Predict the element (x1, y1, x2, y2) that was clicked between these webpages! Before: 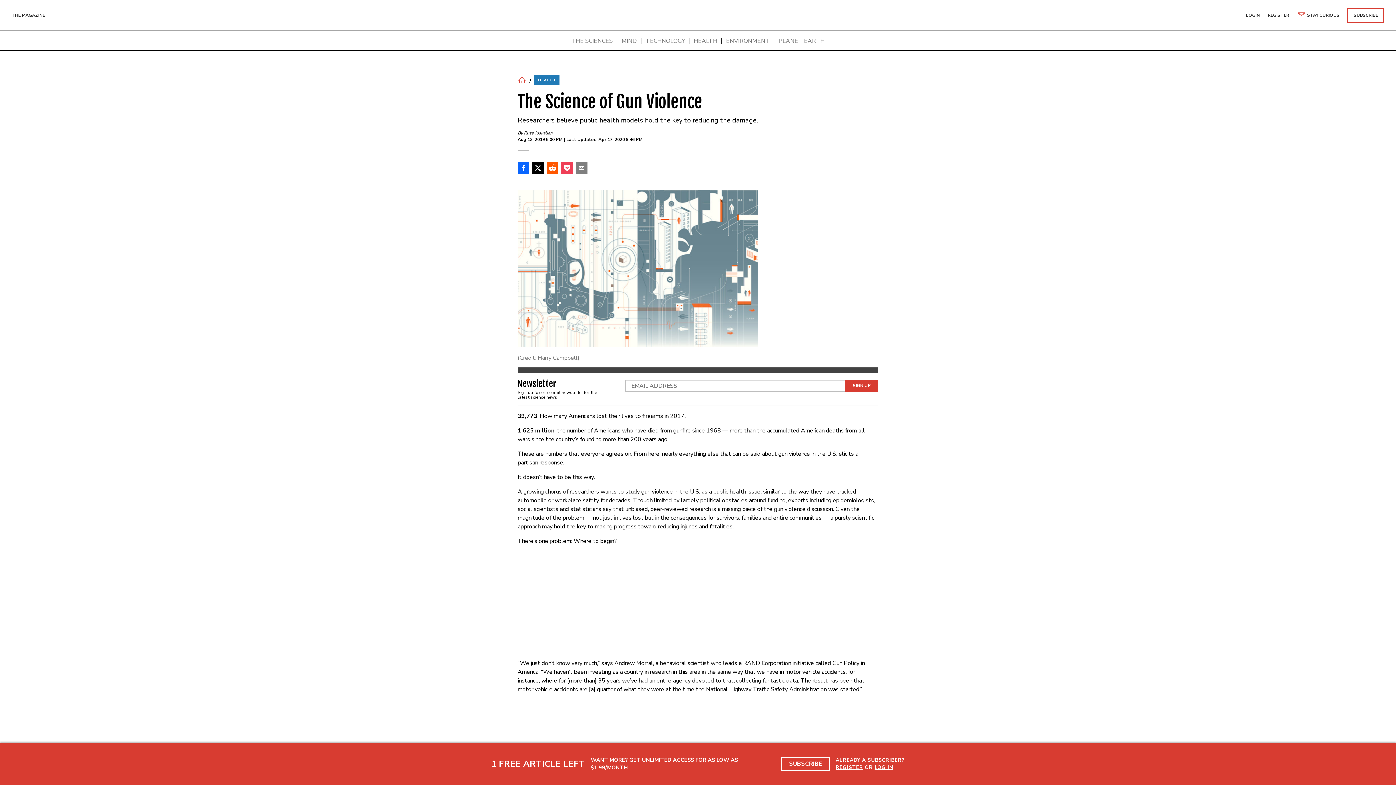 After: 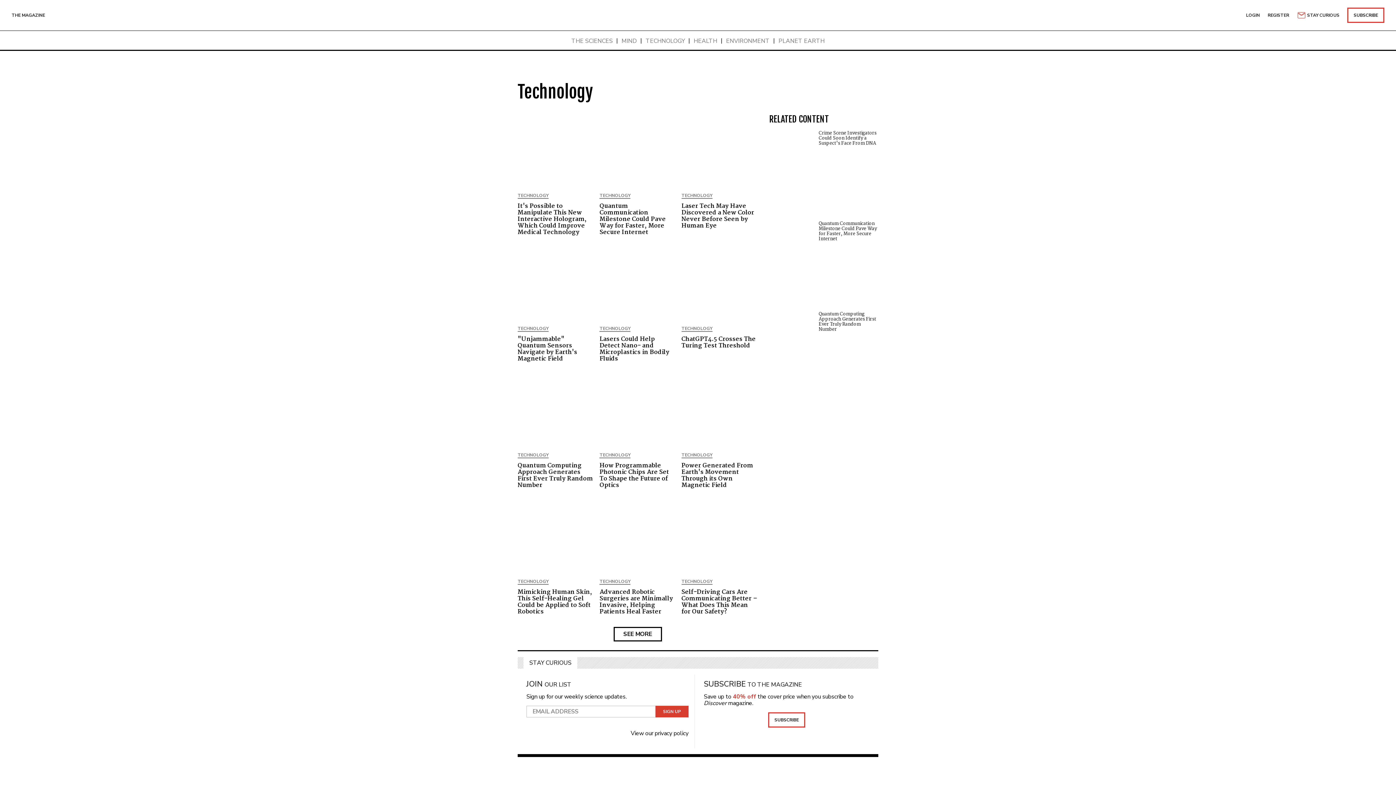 Action: bbox: (645, 37, 685, 44) label: TECHNOLOGY